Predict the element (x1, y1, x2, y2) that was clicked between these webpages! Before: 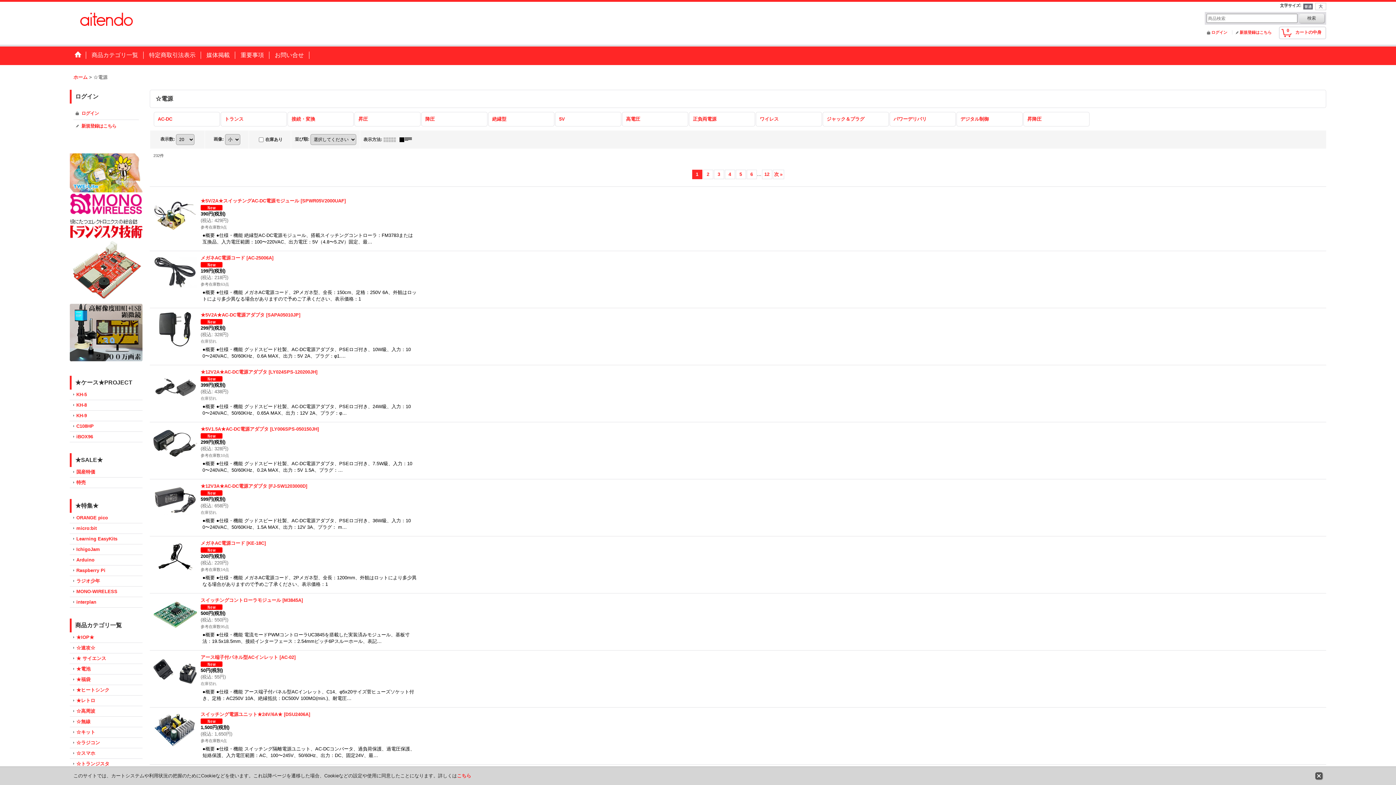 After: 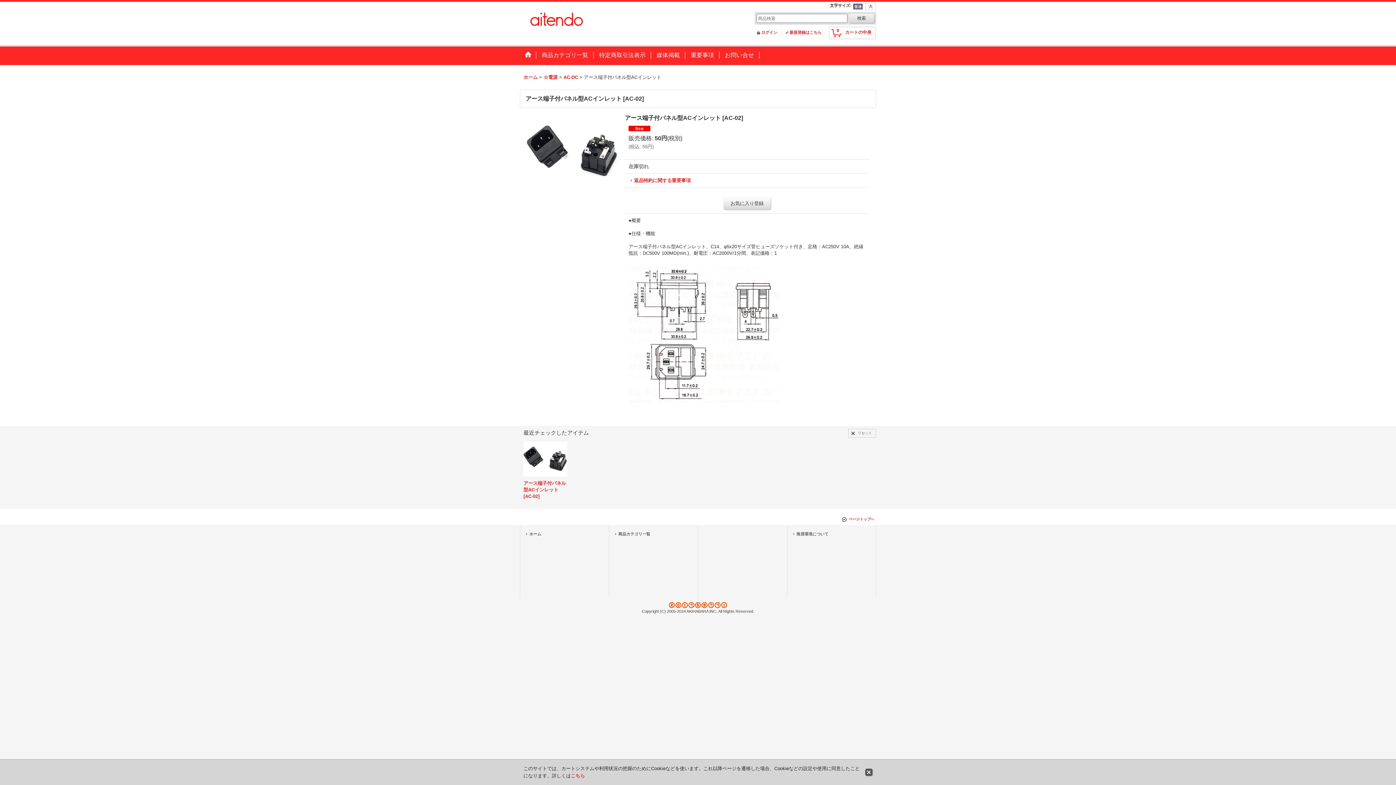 Action: label: アース端子付パネル型ACインレット [AC-02] bbox: (200, 654, 418, 667)